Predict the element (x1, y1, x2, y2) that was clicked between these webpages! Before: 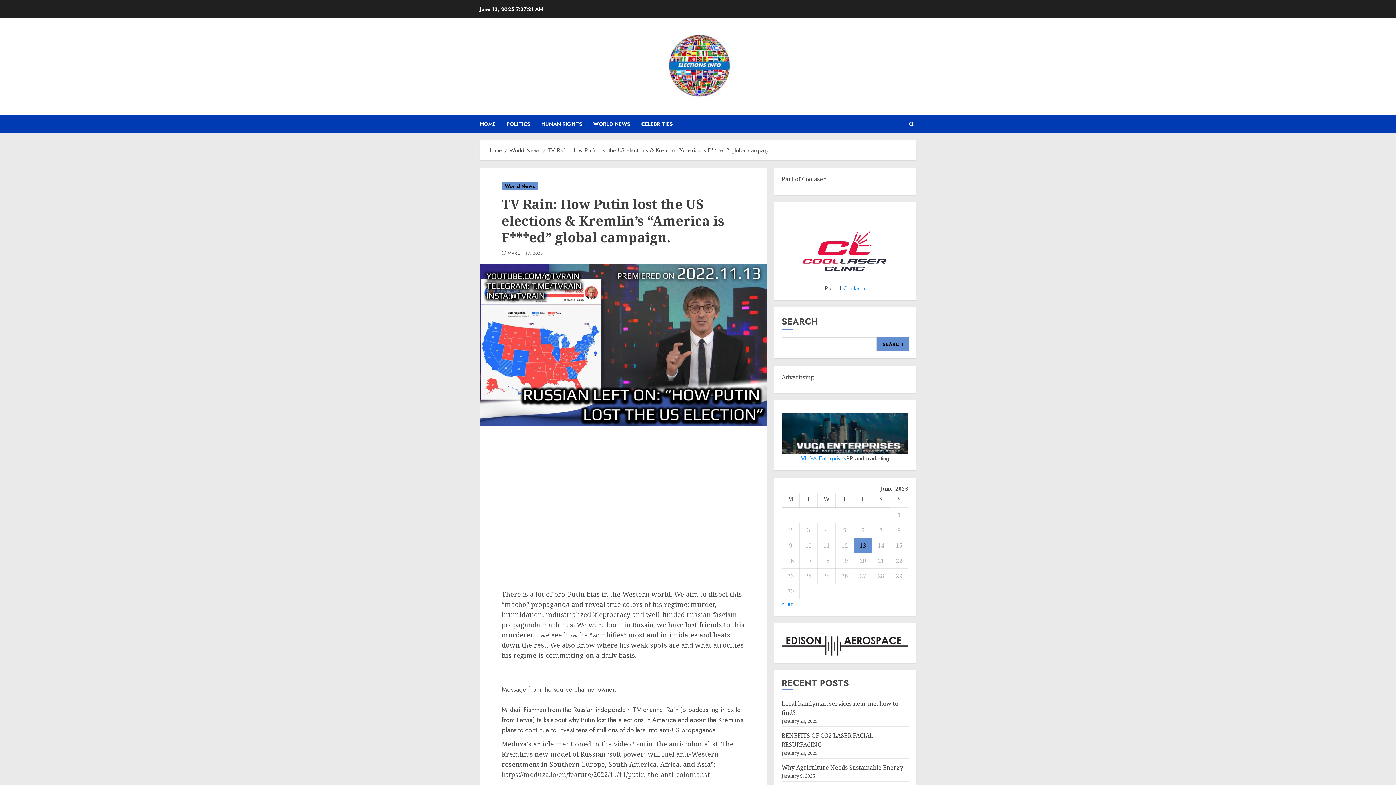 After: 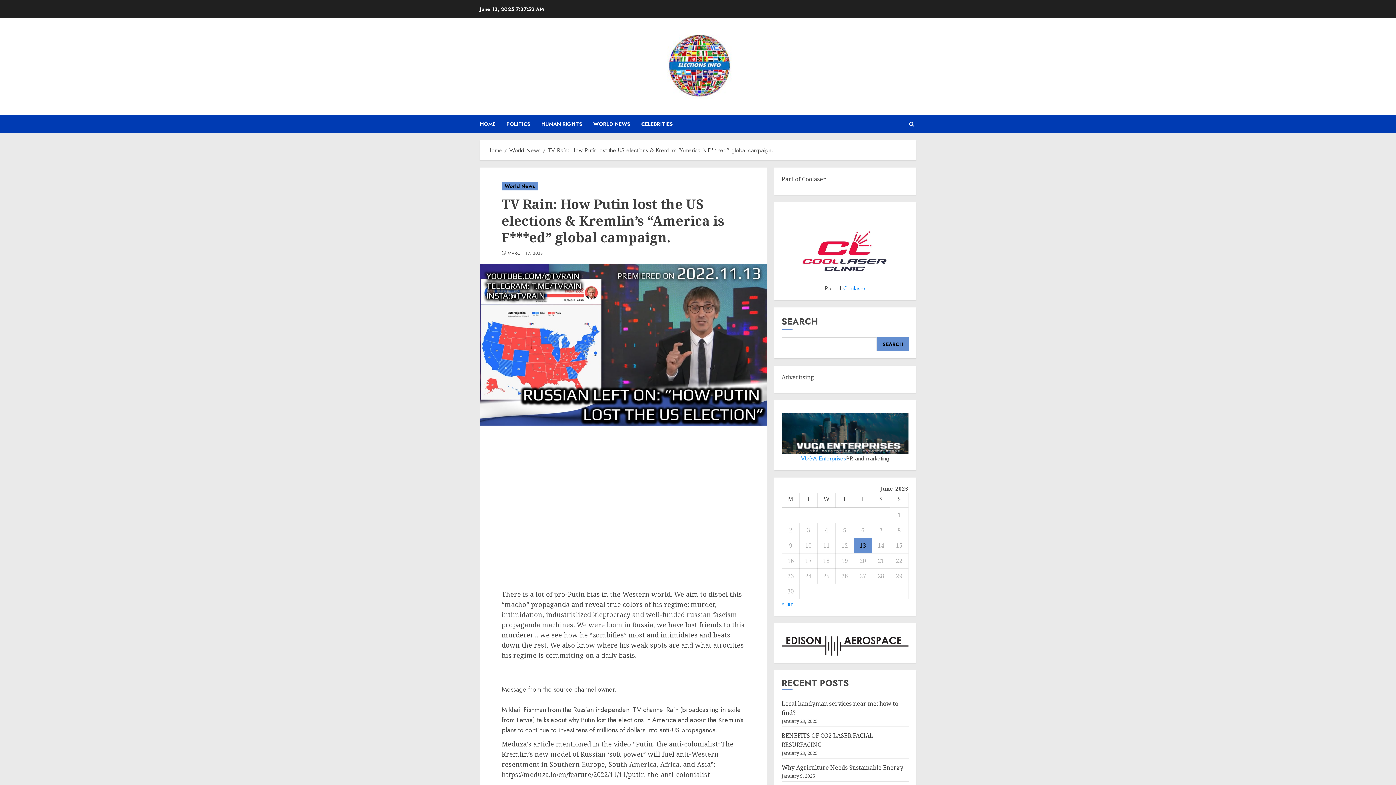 Action: label: Search bbox: (877, 337, 909, 351)